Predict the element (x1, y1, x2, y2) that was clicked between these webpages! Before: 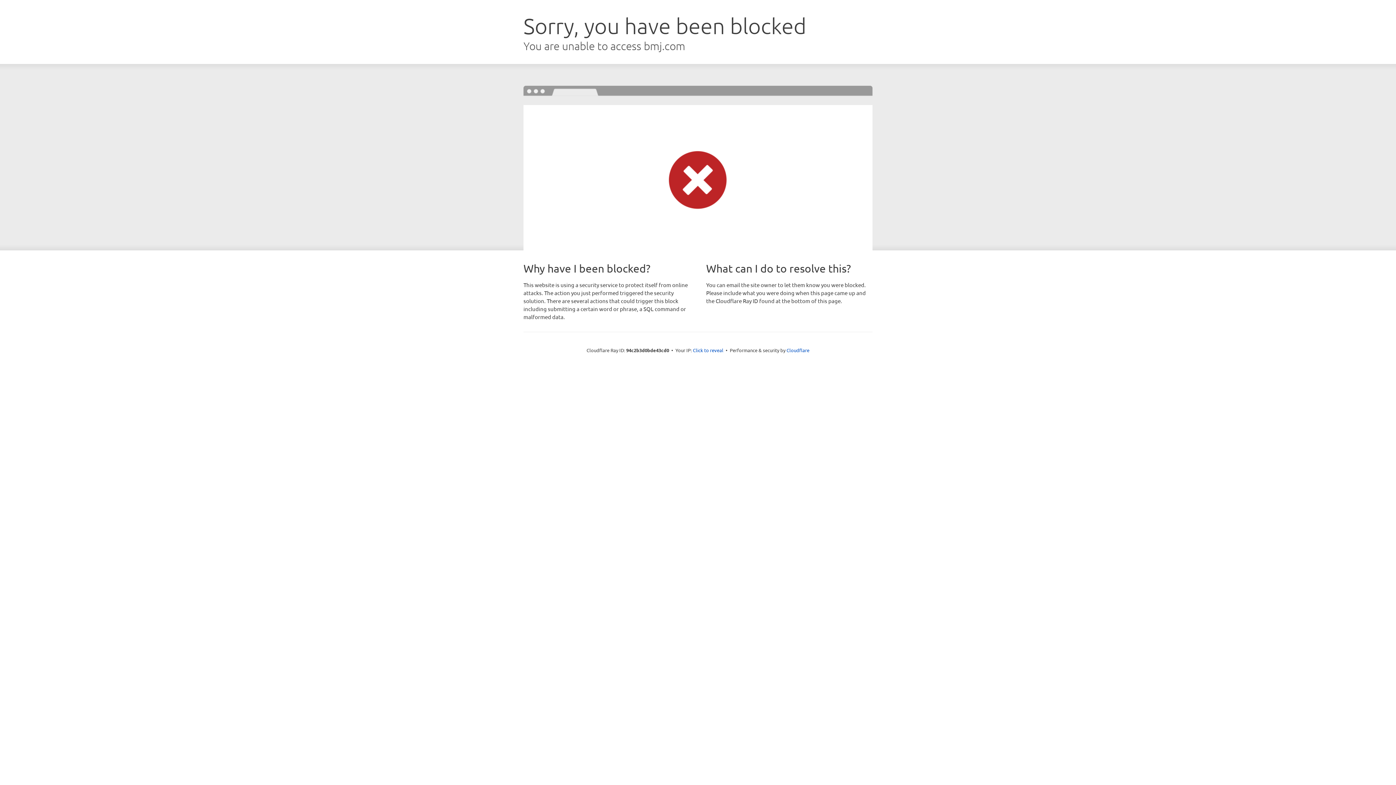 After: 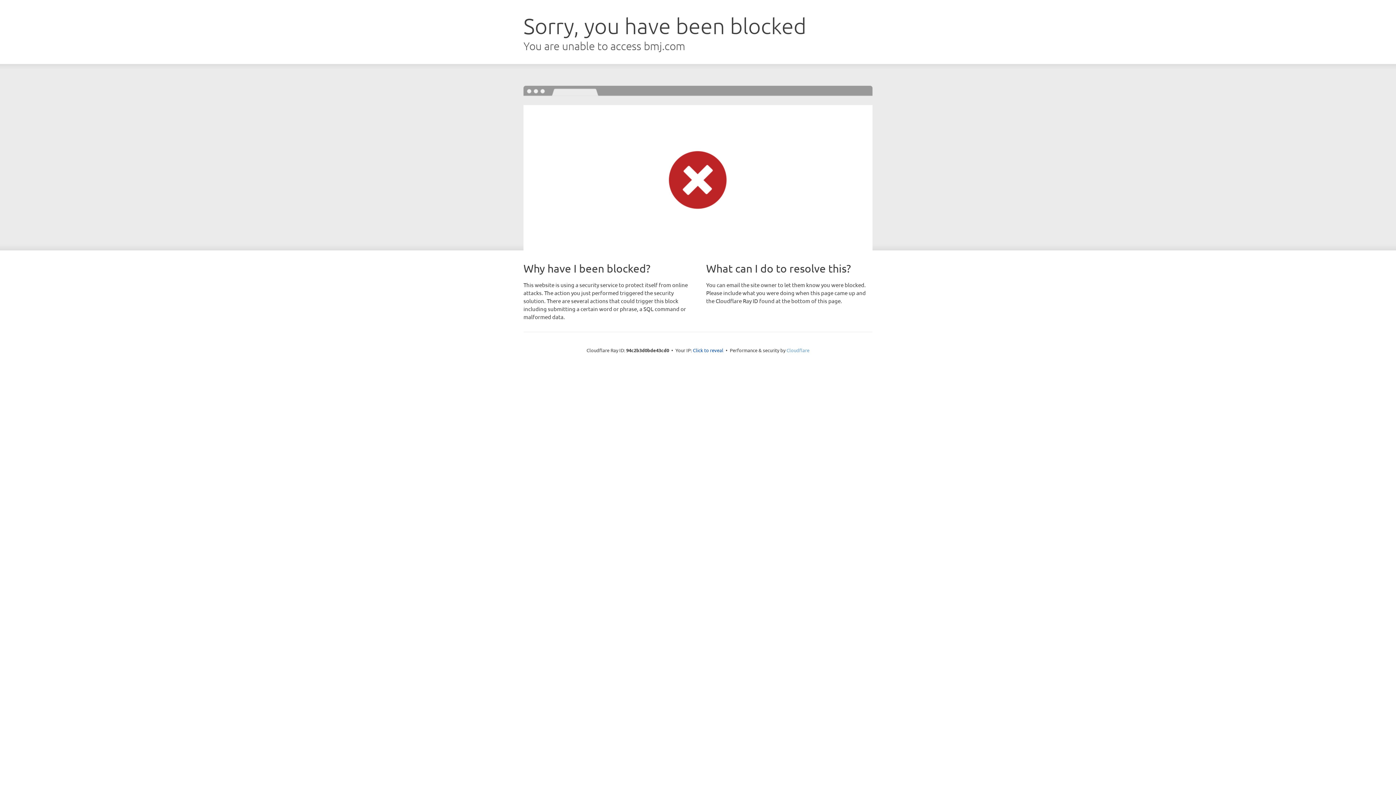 Action: label: Cloudflare bbox: (786, 347, 809, 353)